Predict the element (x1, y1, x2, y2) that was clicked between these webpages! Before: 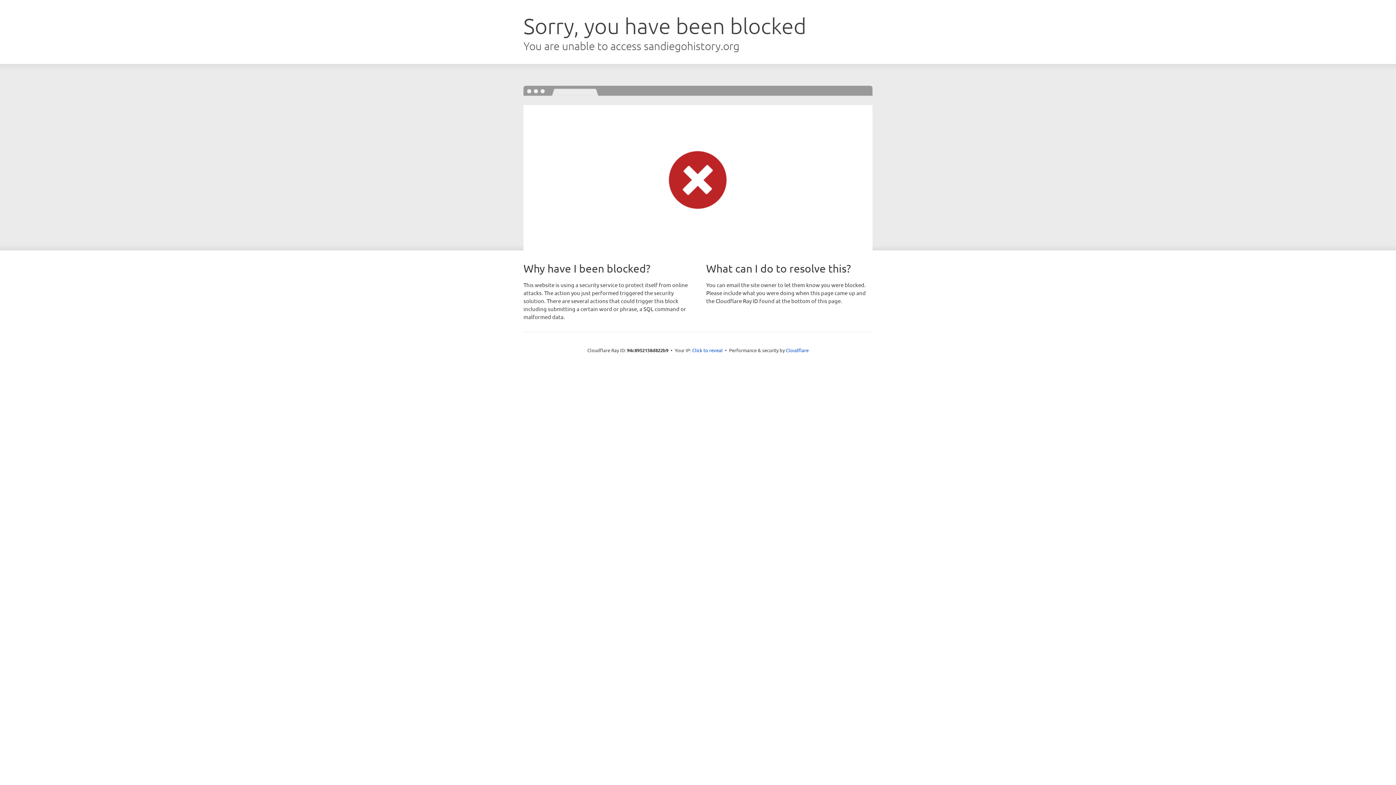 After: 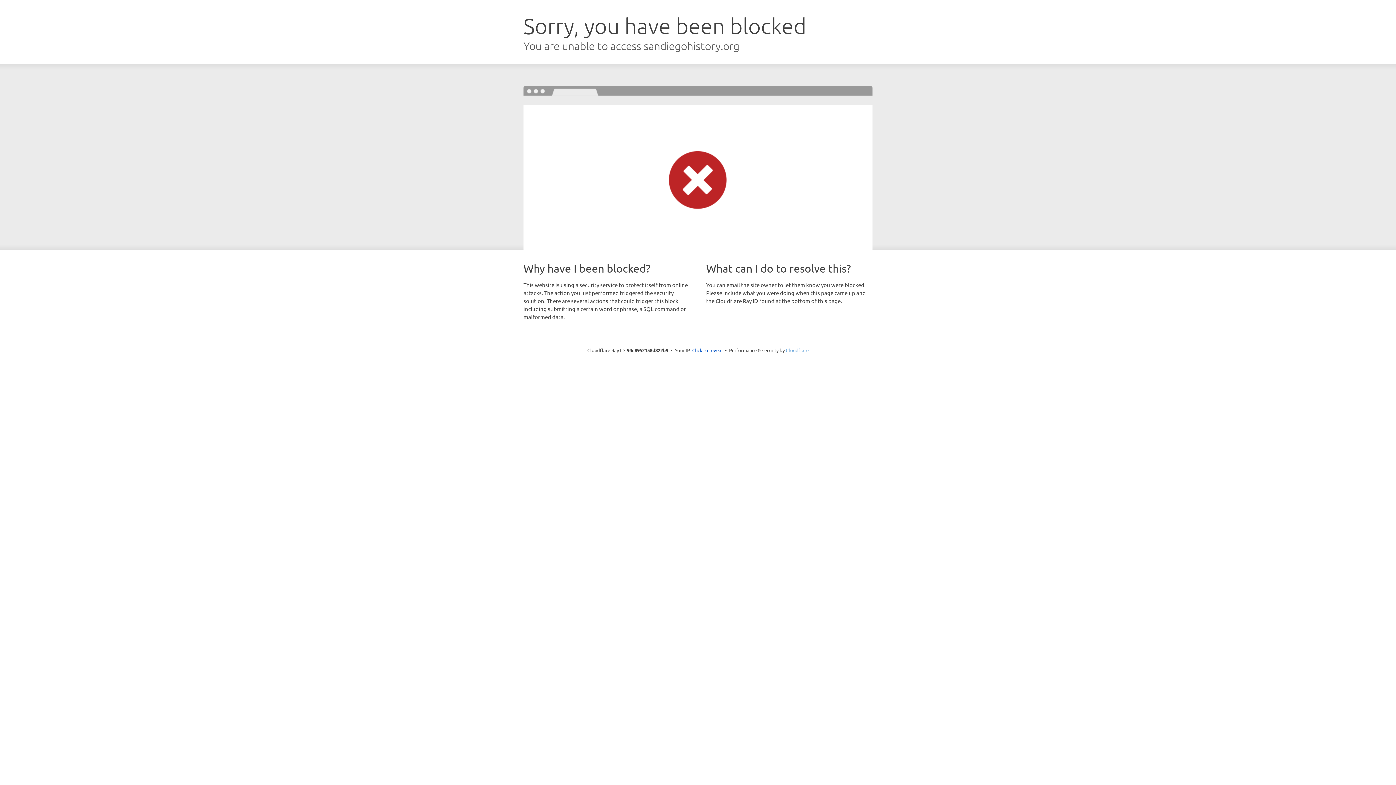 Action: label: Cloudflare bbox: (786, 347, 808, 353)